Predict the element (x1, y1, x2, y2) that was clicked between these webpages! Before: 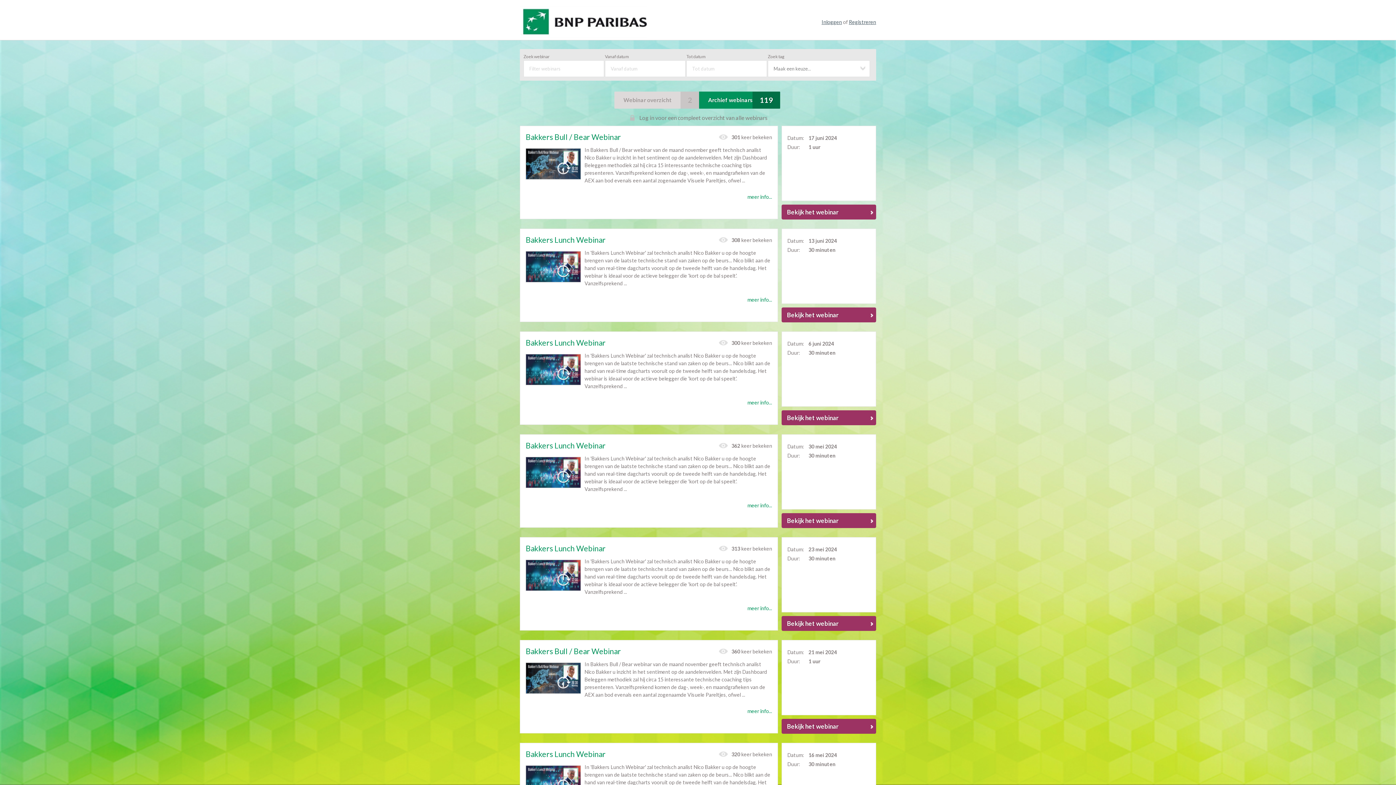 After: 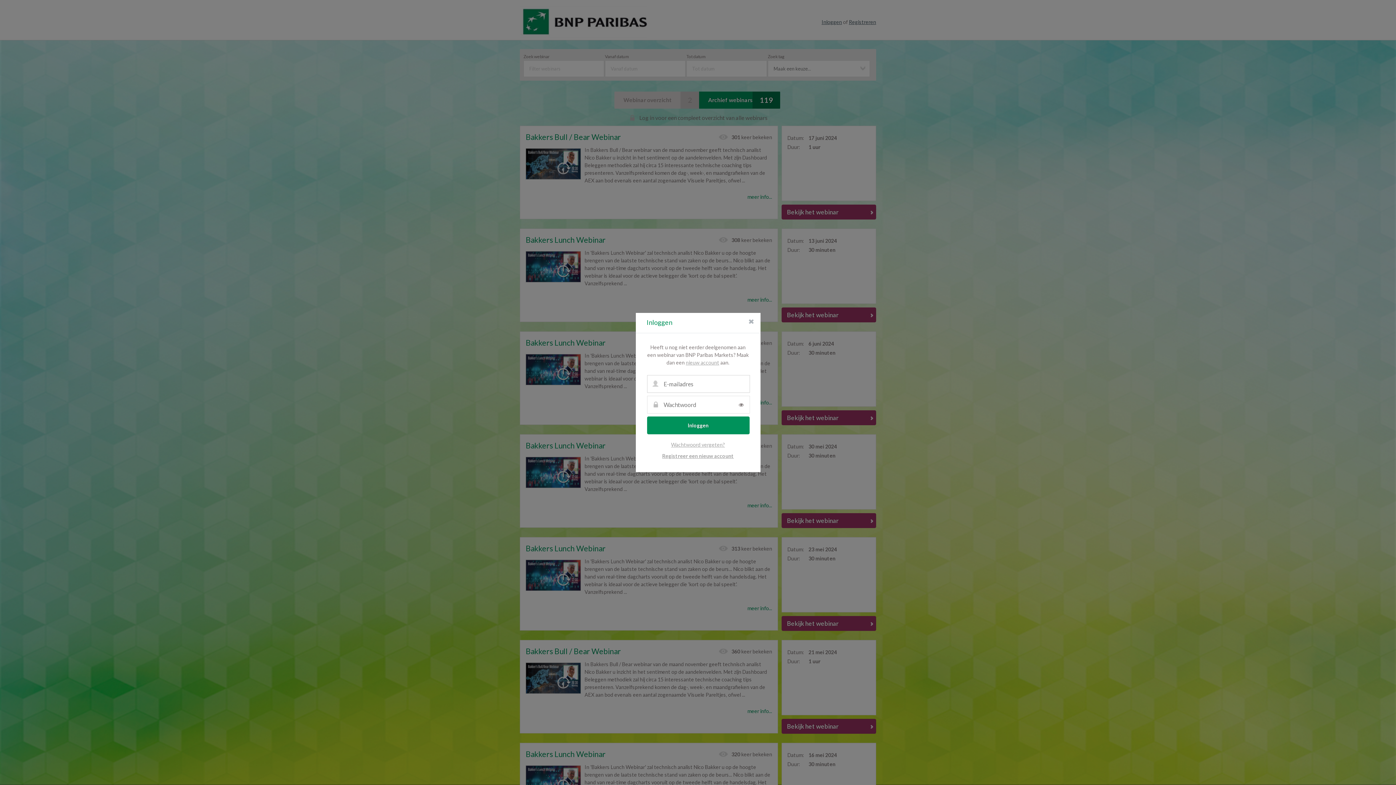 Action: label: Inloggen bbox: (821, 18, 842, 25)